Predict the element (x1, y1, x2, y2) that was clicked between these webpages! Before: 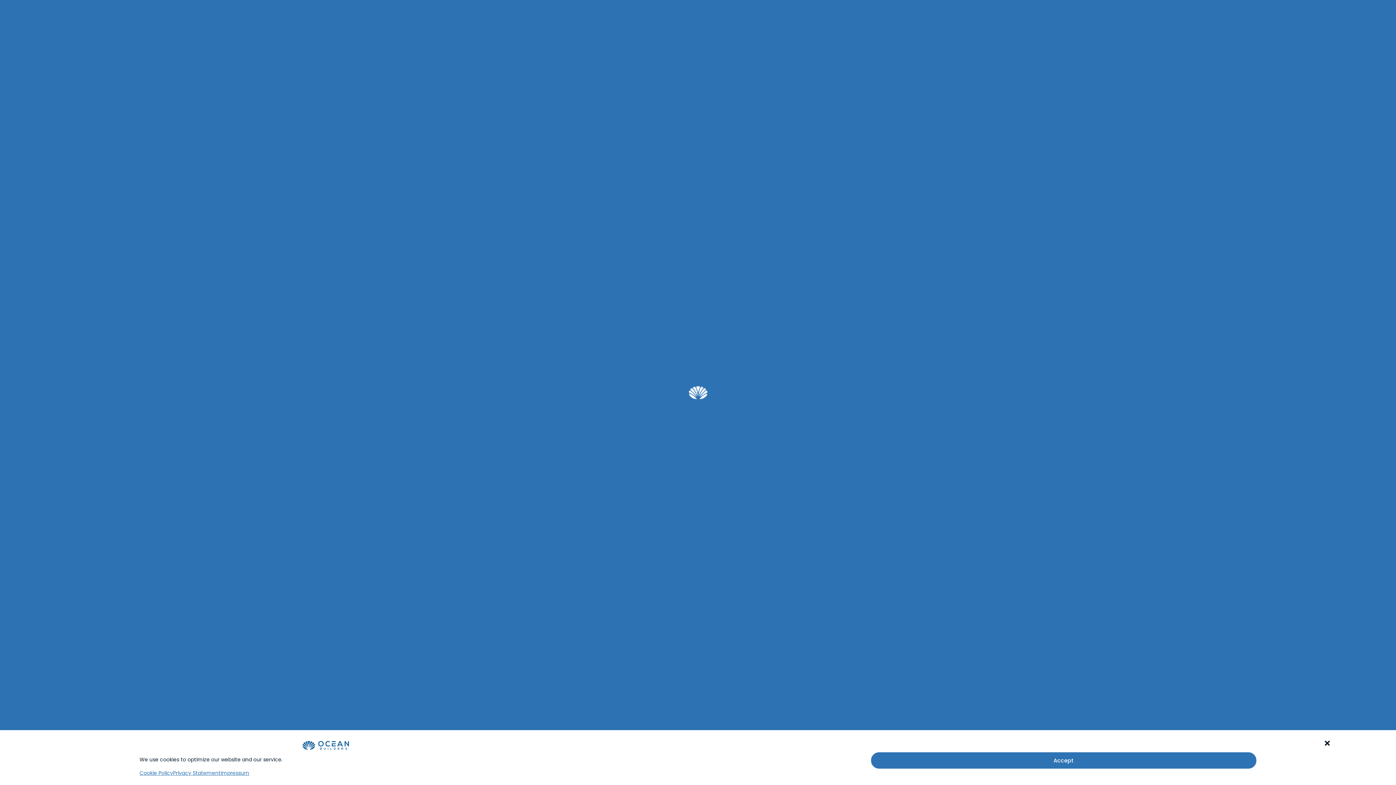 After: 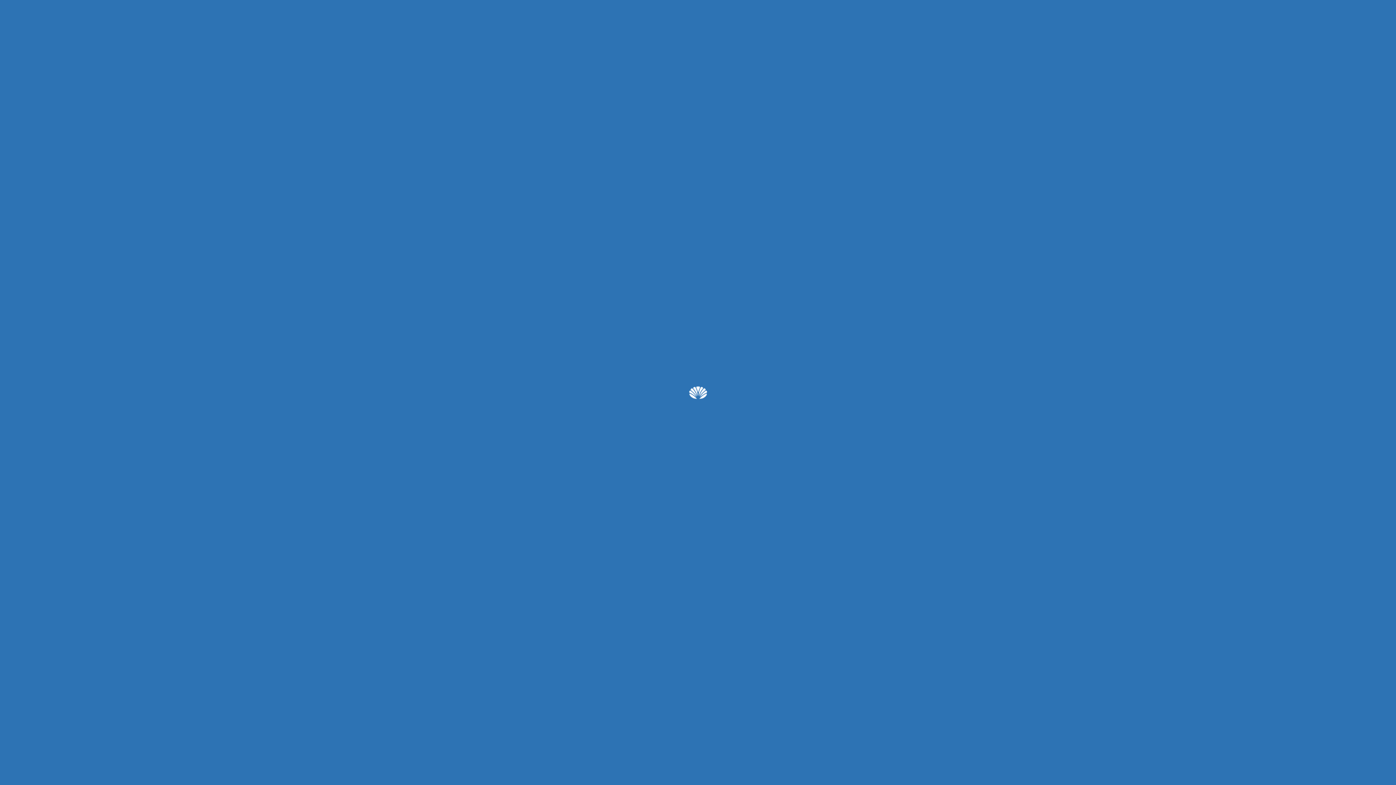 Action: label: Close dialog bbox: (1323, 739, 1331, 747)